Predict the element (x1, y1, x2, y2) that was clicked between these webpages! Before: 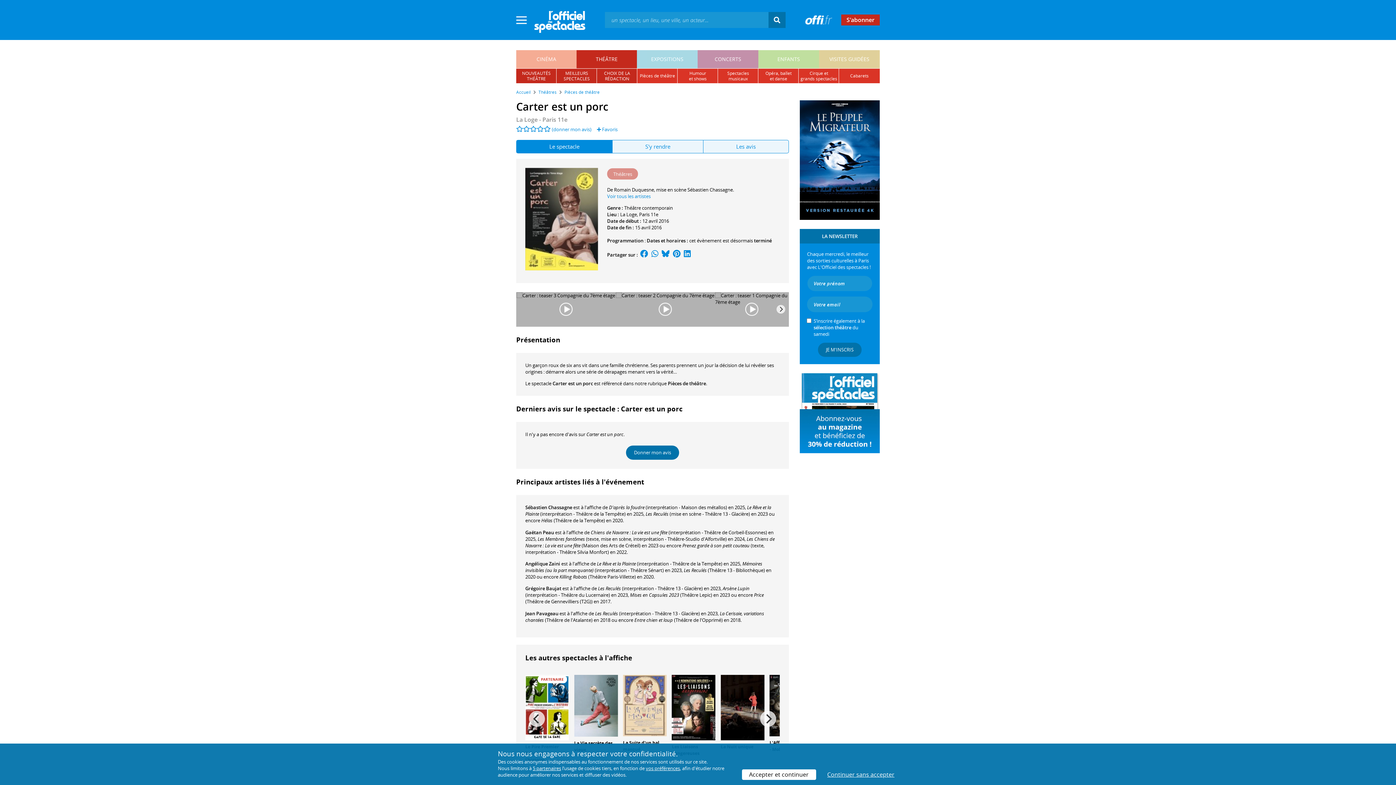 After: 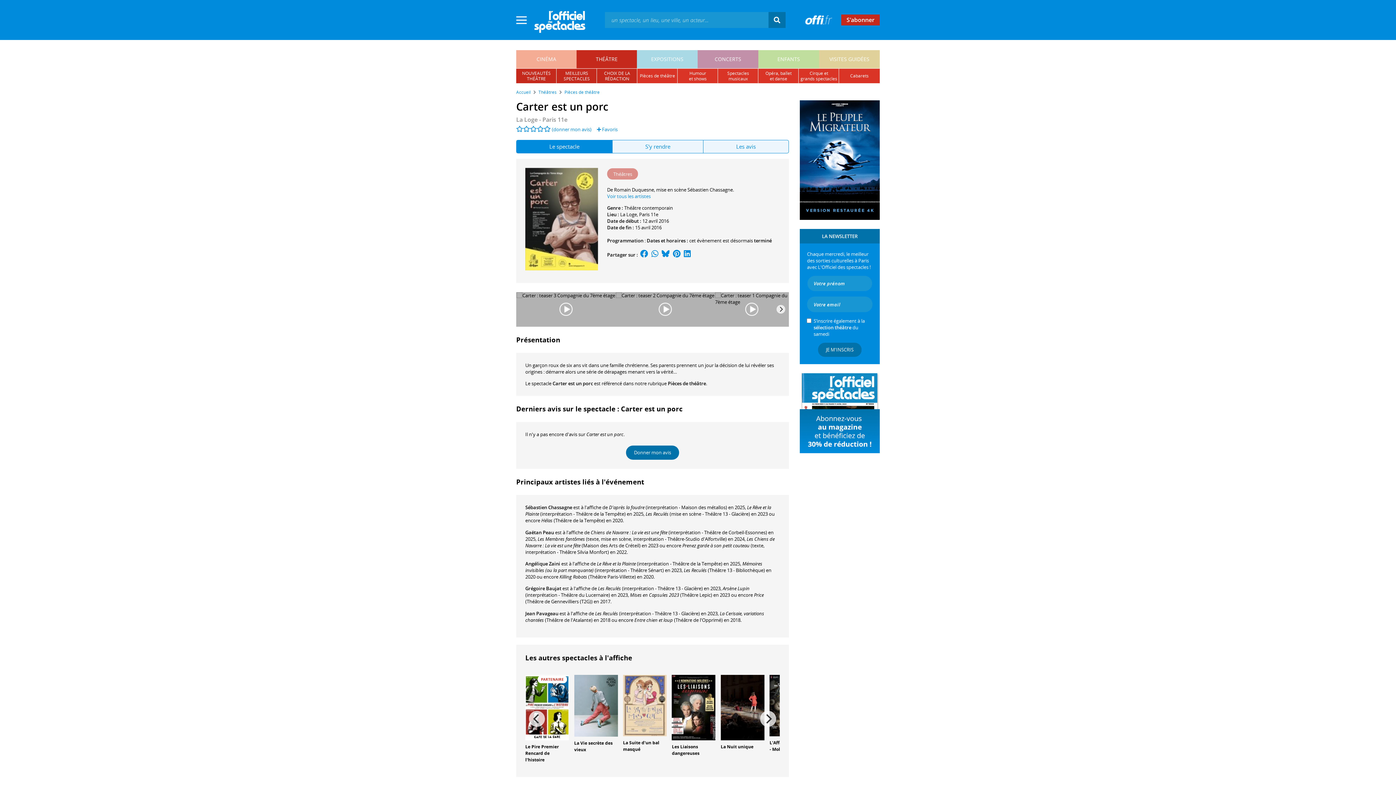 Action: label: Continuer sans accepter bbox: (820, 769, 902, 780)